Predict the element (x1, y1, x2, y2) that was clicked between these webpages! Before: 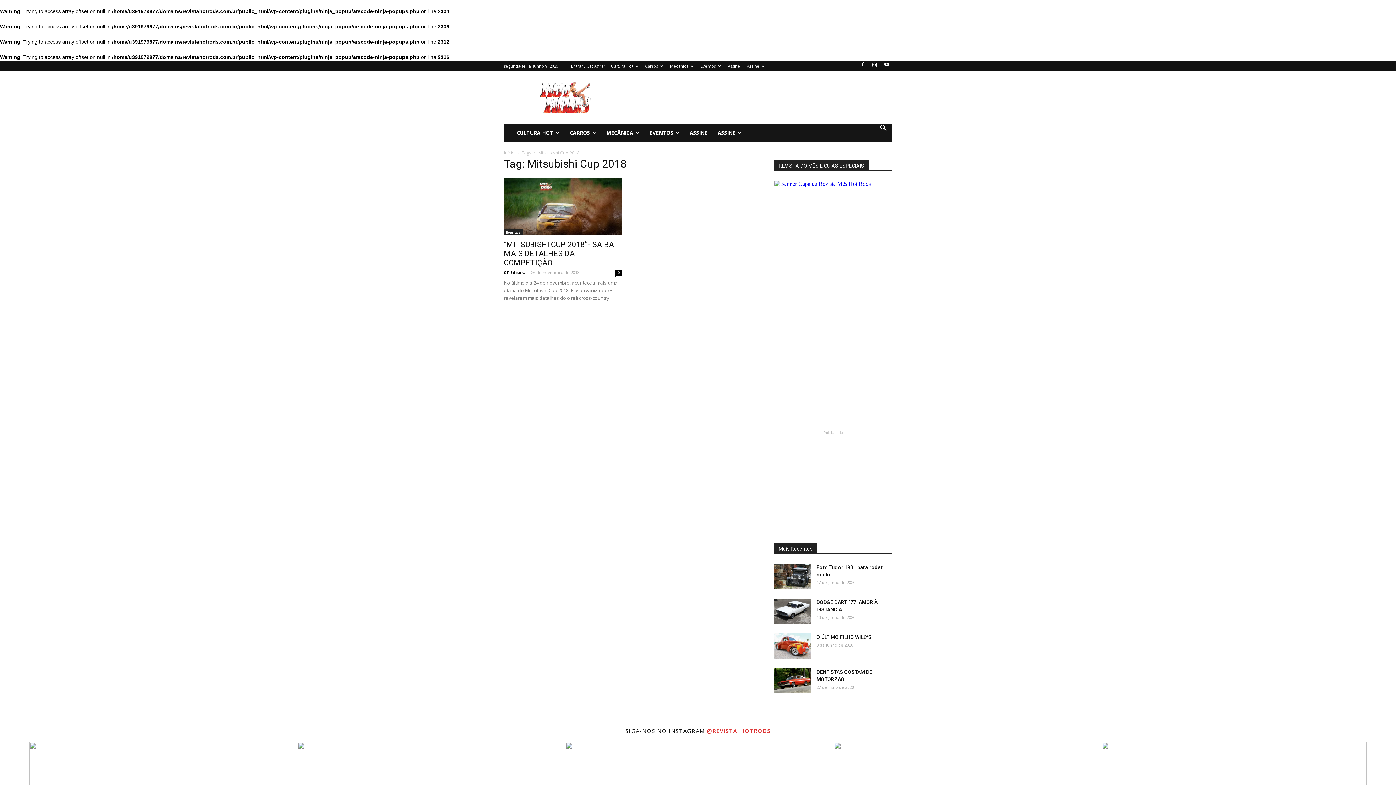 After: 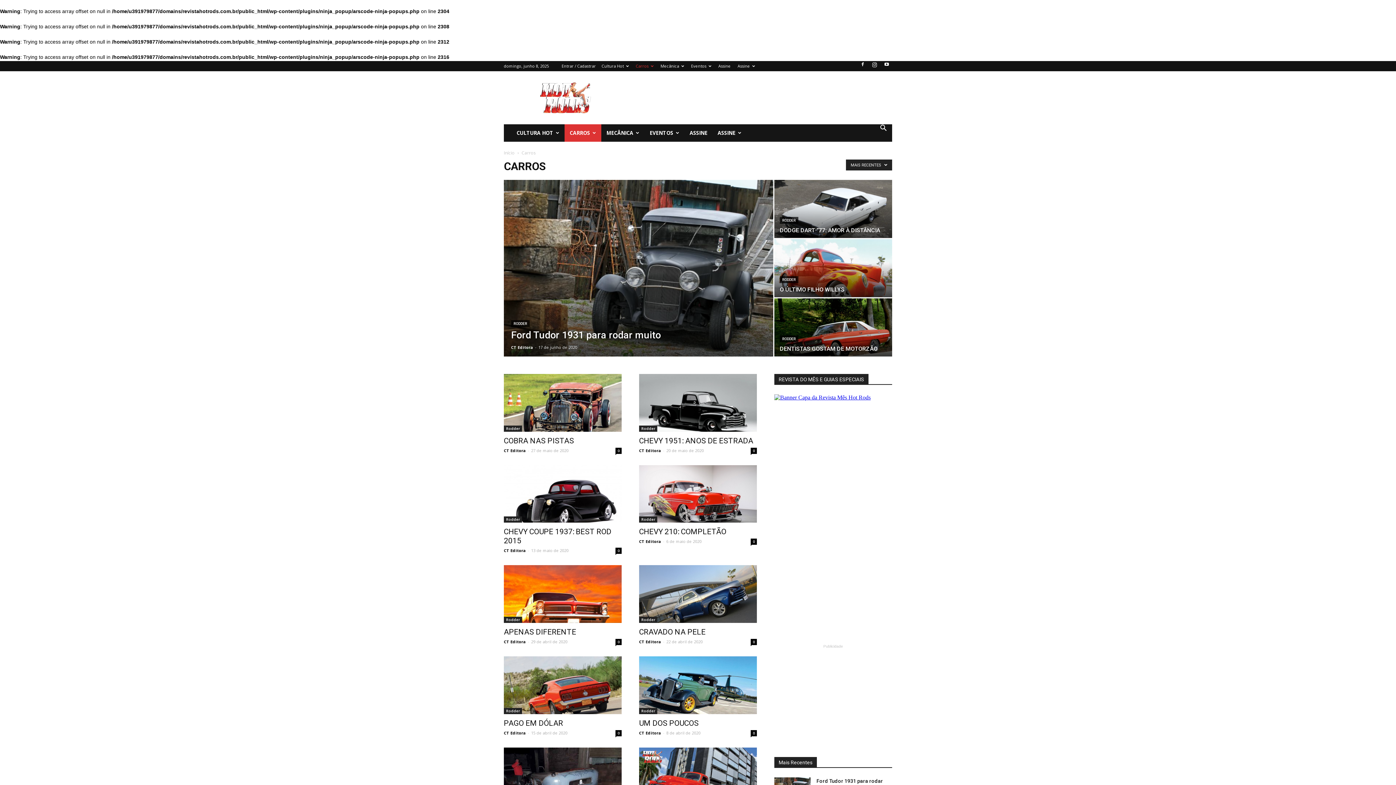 Action: bbox: (564, 124, 601, 141) label: CARROS